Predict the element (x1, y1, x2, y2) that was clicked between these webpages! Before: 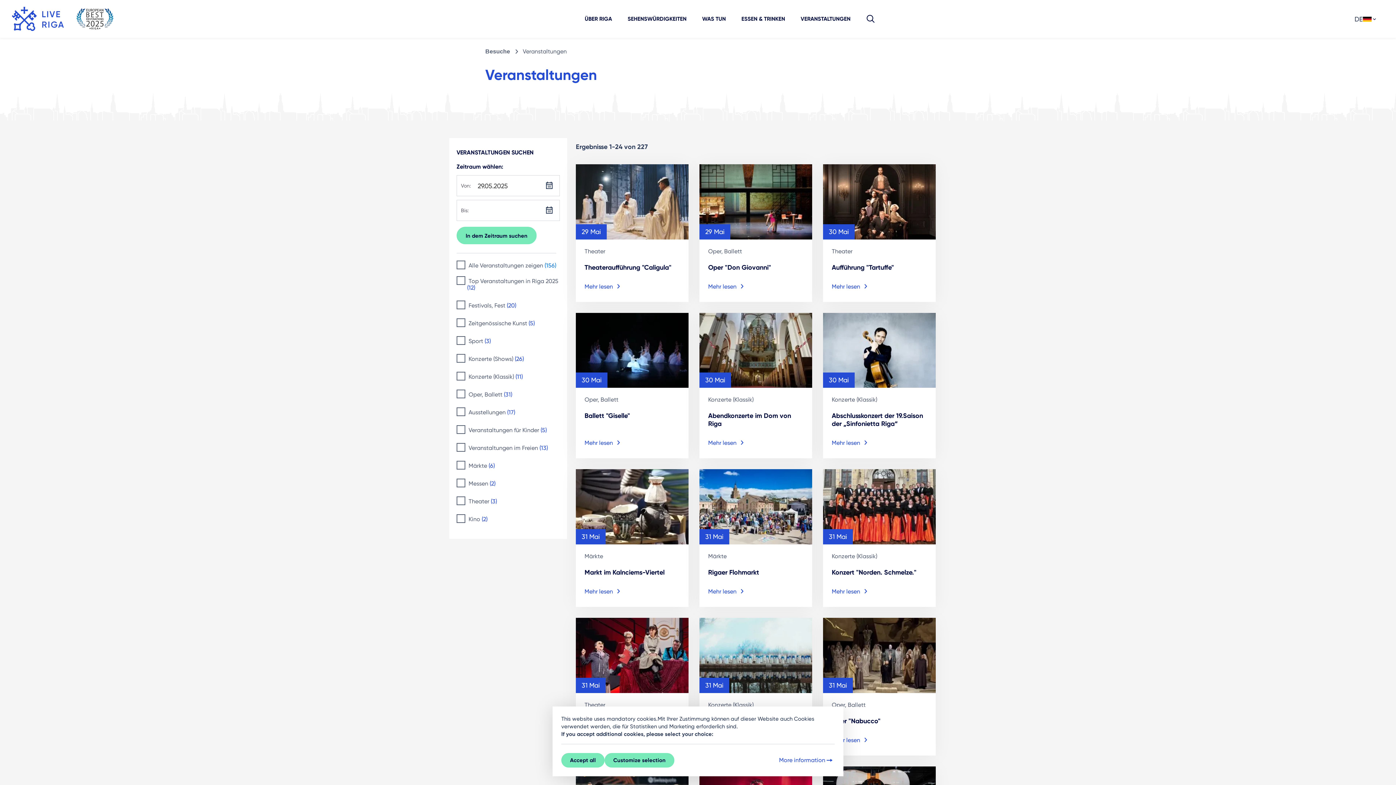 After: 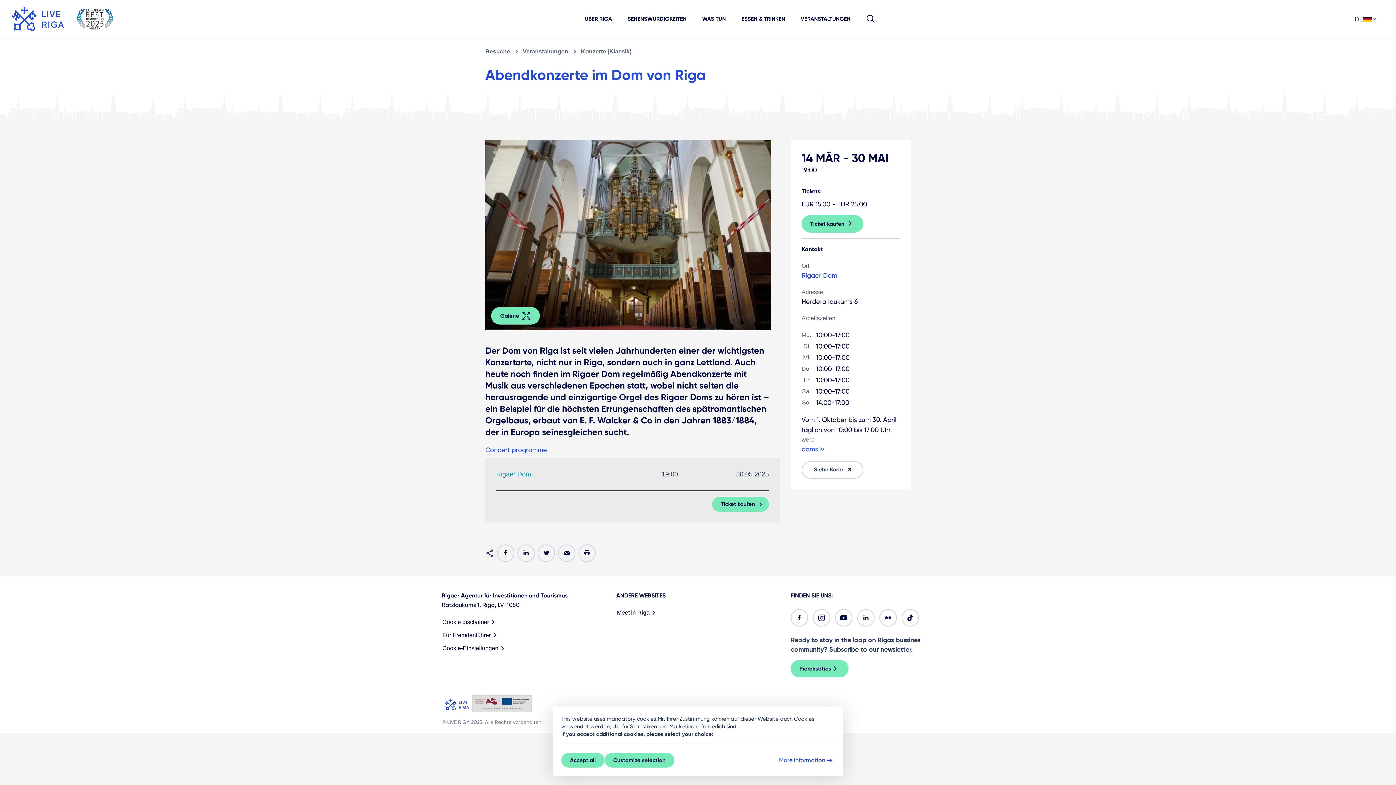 Action: bbox: (699, 312, 812, 458) label: 30 Mai
Konzerte (Klassik)
Abendkonzerte im Dom von Riga
Mehr lesen